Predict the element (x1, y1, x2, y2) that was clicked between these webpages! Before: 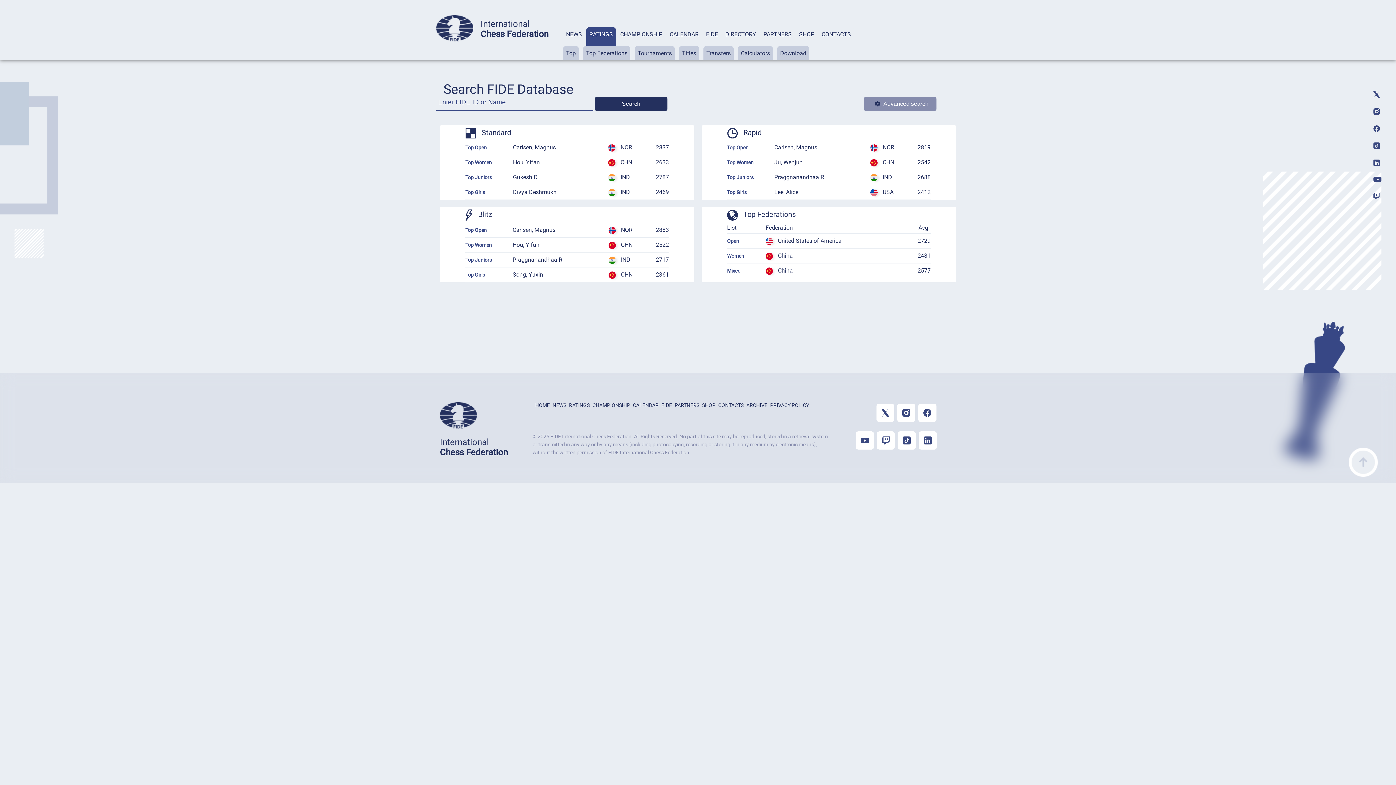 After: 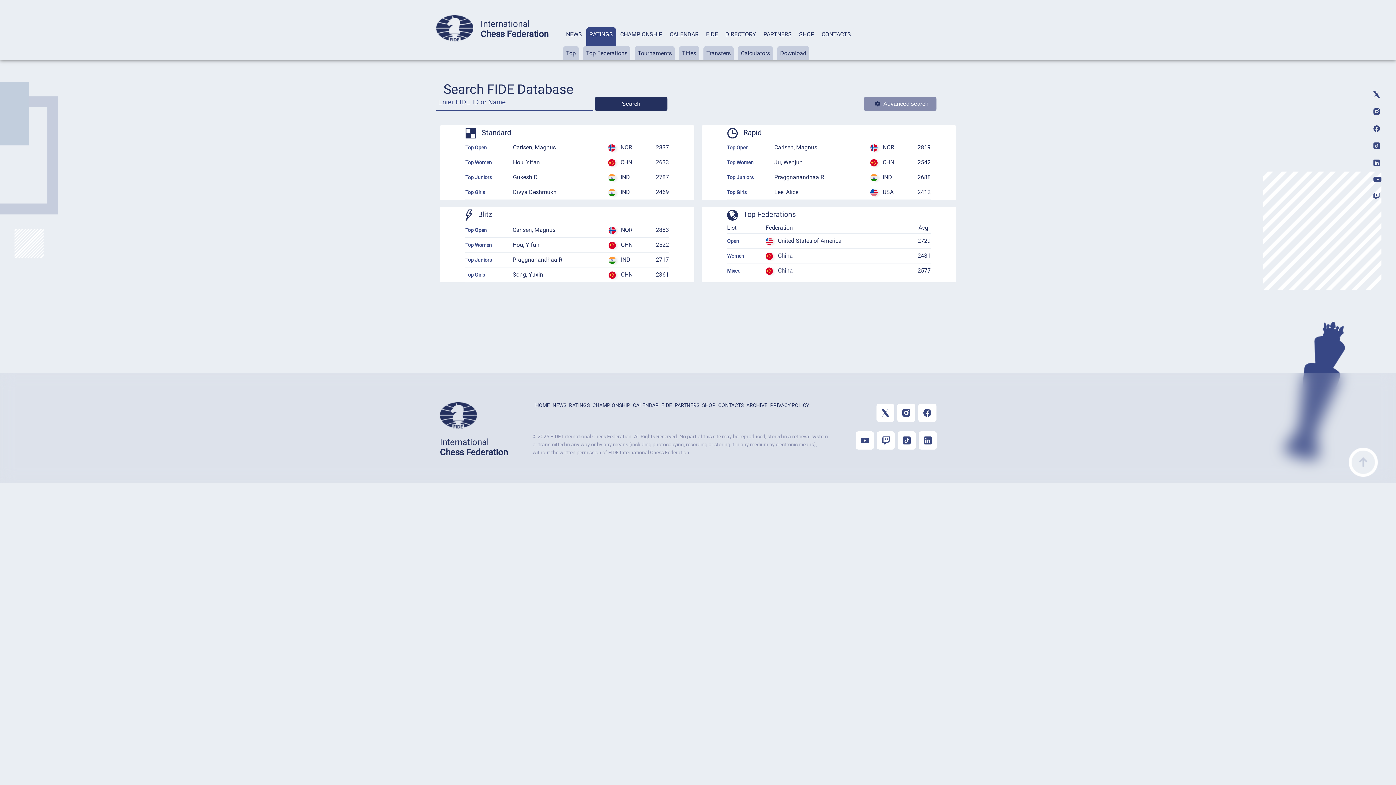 Action: bbox: (1373, 110, 1380, 116)